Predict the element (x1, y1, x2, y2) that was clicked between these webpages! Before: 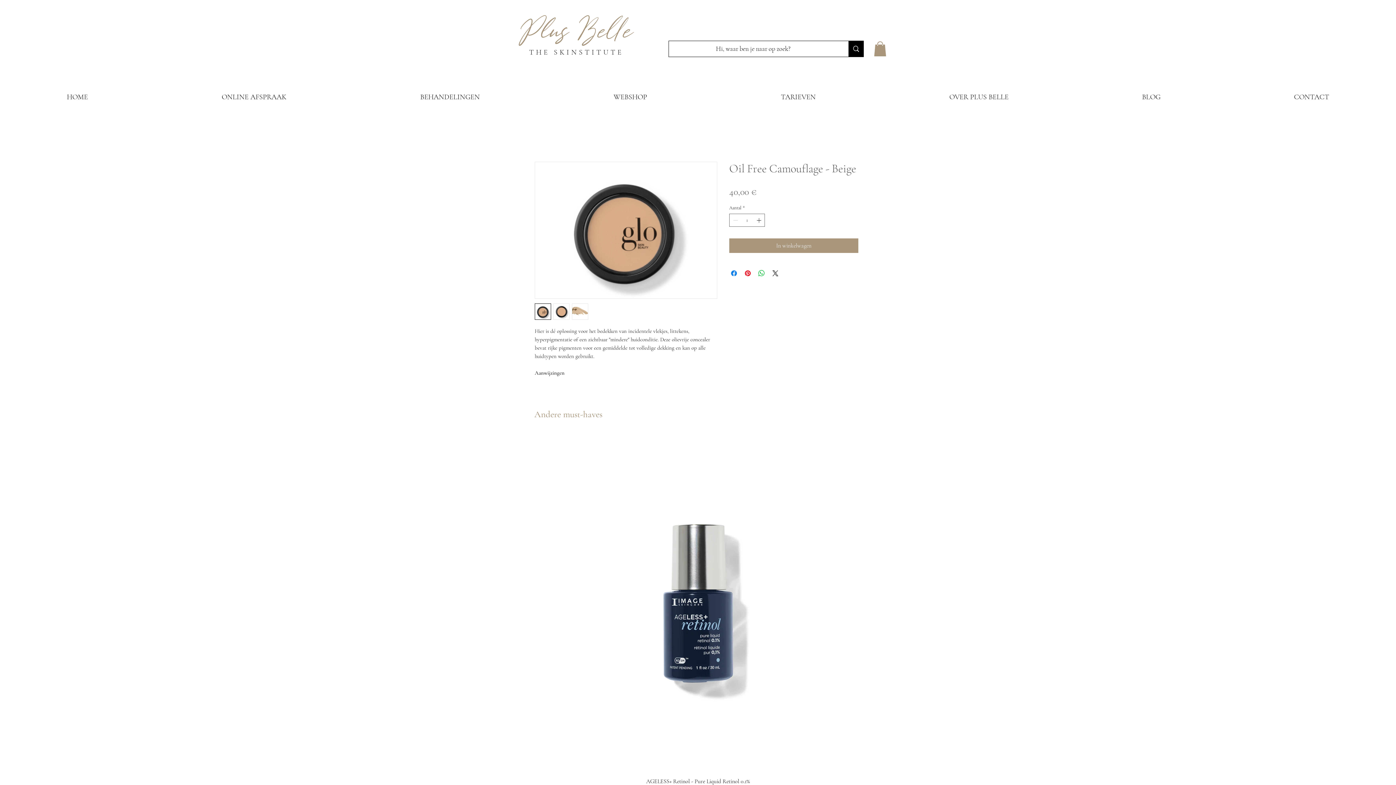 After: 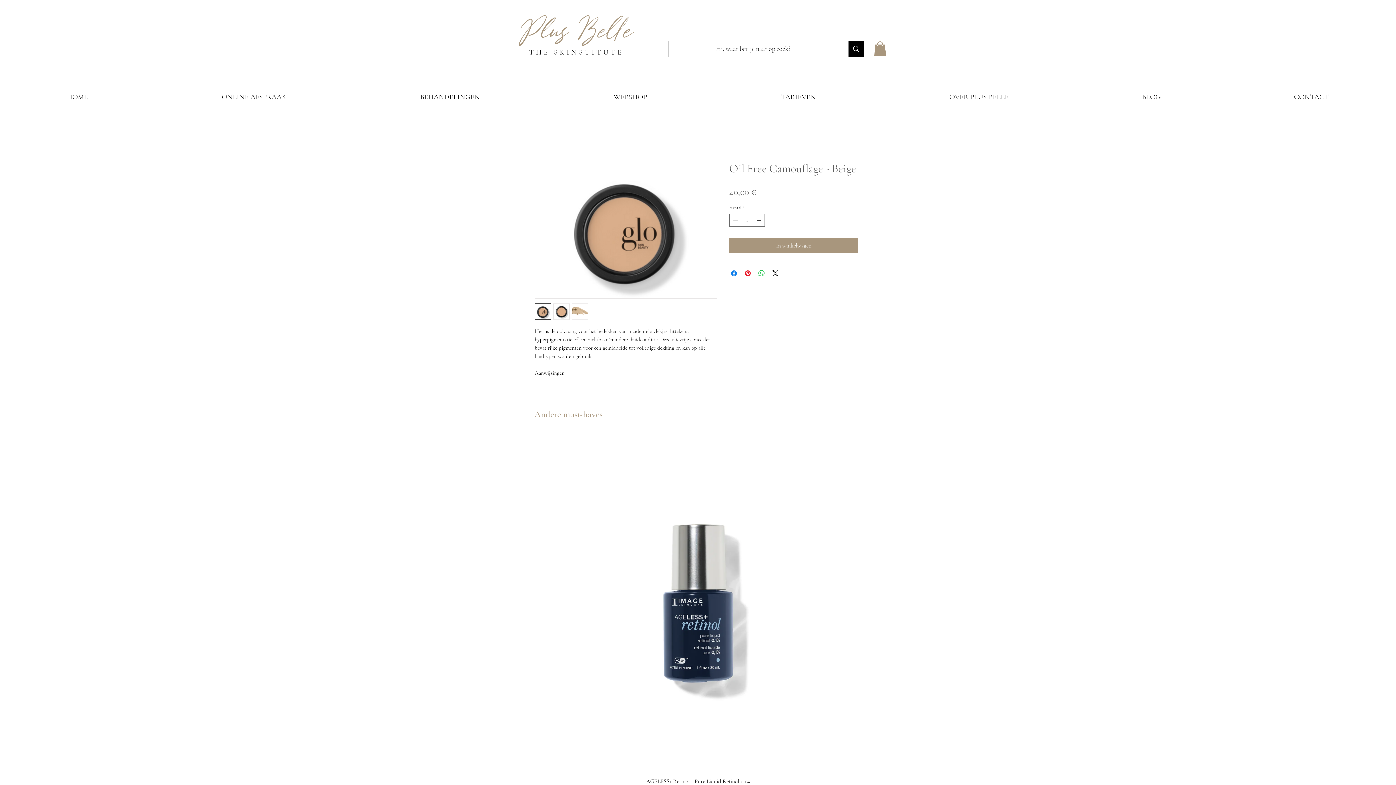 Action: bbox: (534, 303, 551, 320)